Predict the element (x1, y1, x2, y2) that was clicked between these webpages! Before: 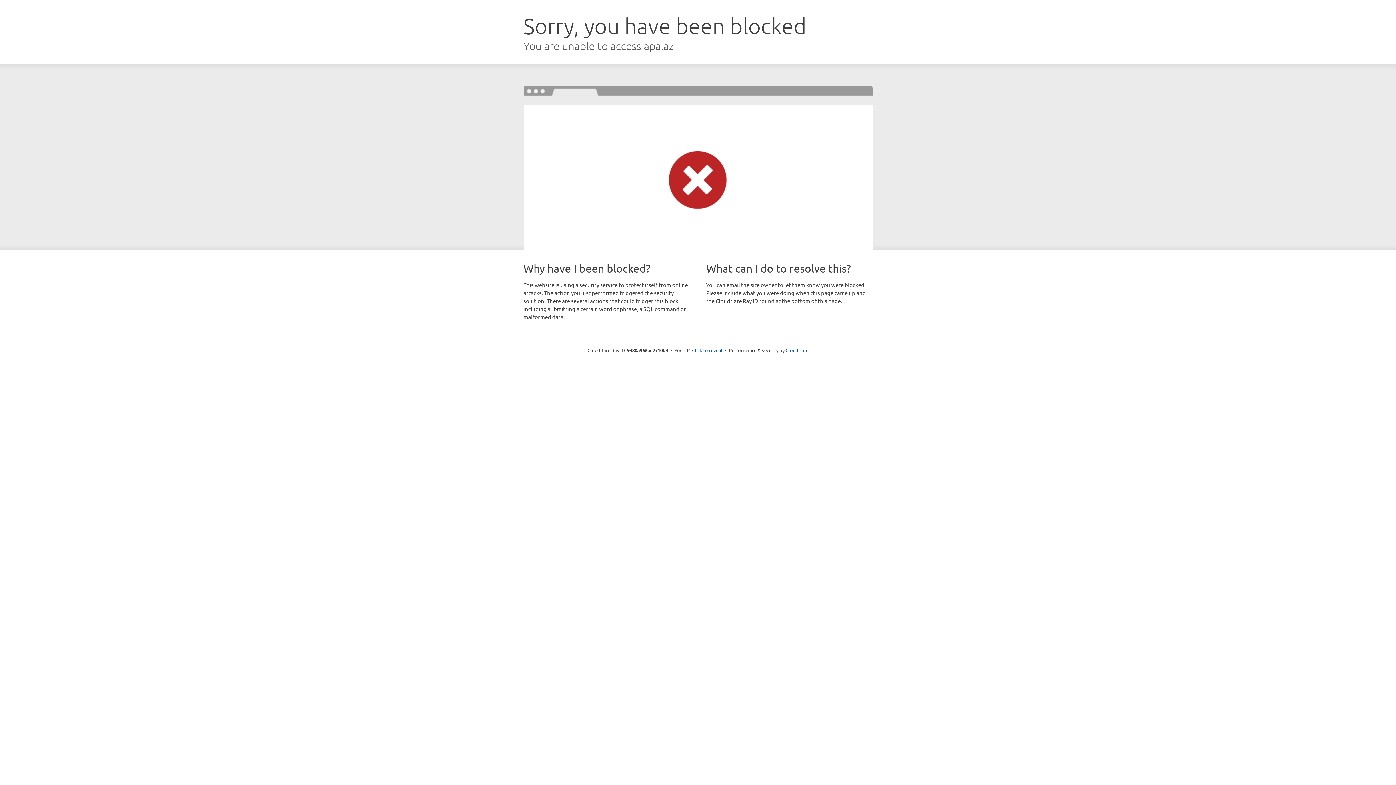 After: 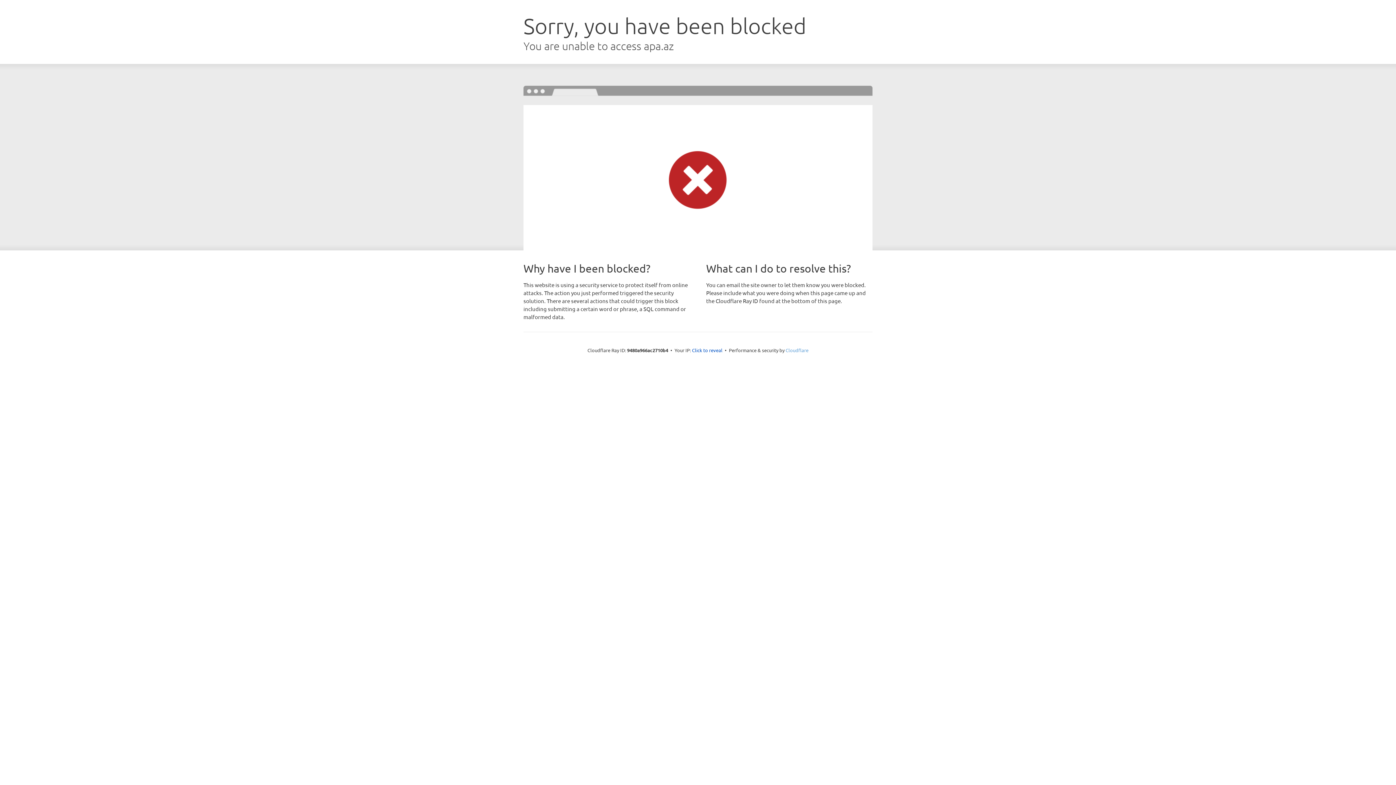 Action: label: Cloudflare bbox: (785, 347, 808, 353)